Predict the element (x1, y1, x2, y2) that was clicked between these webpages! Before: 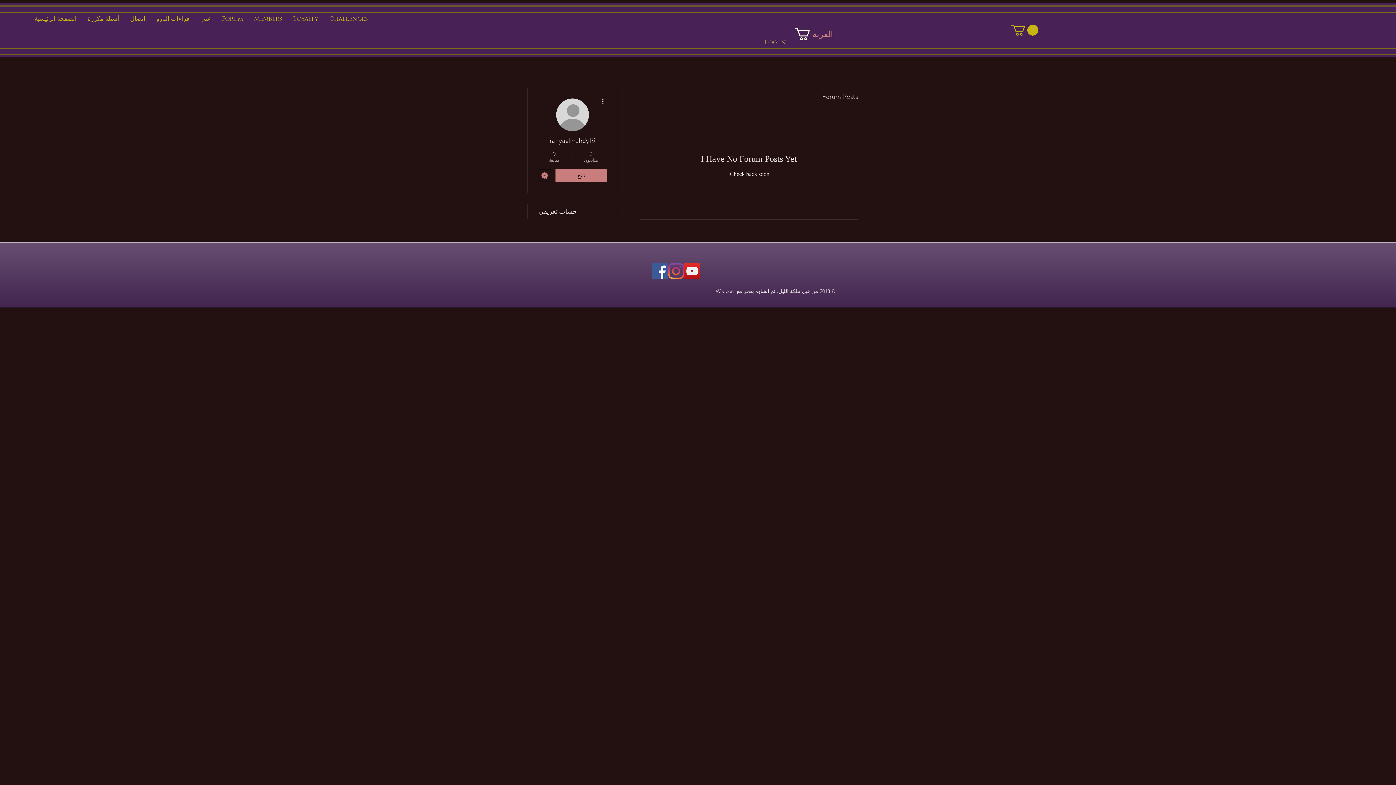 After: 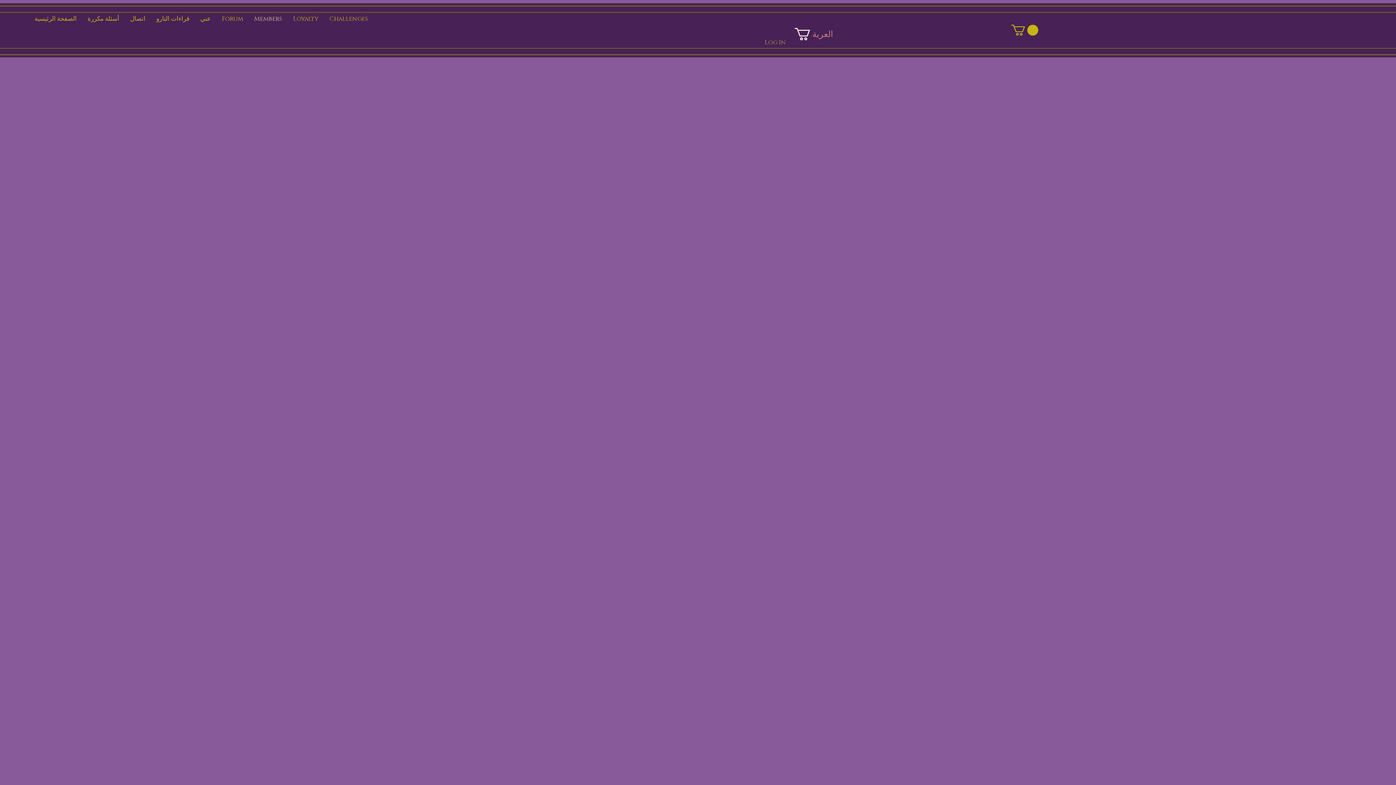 Action: label: Members bbox: (248, 12, 287, 25)